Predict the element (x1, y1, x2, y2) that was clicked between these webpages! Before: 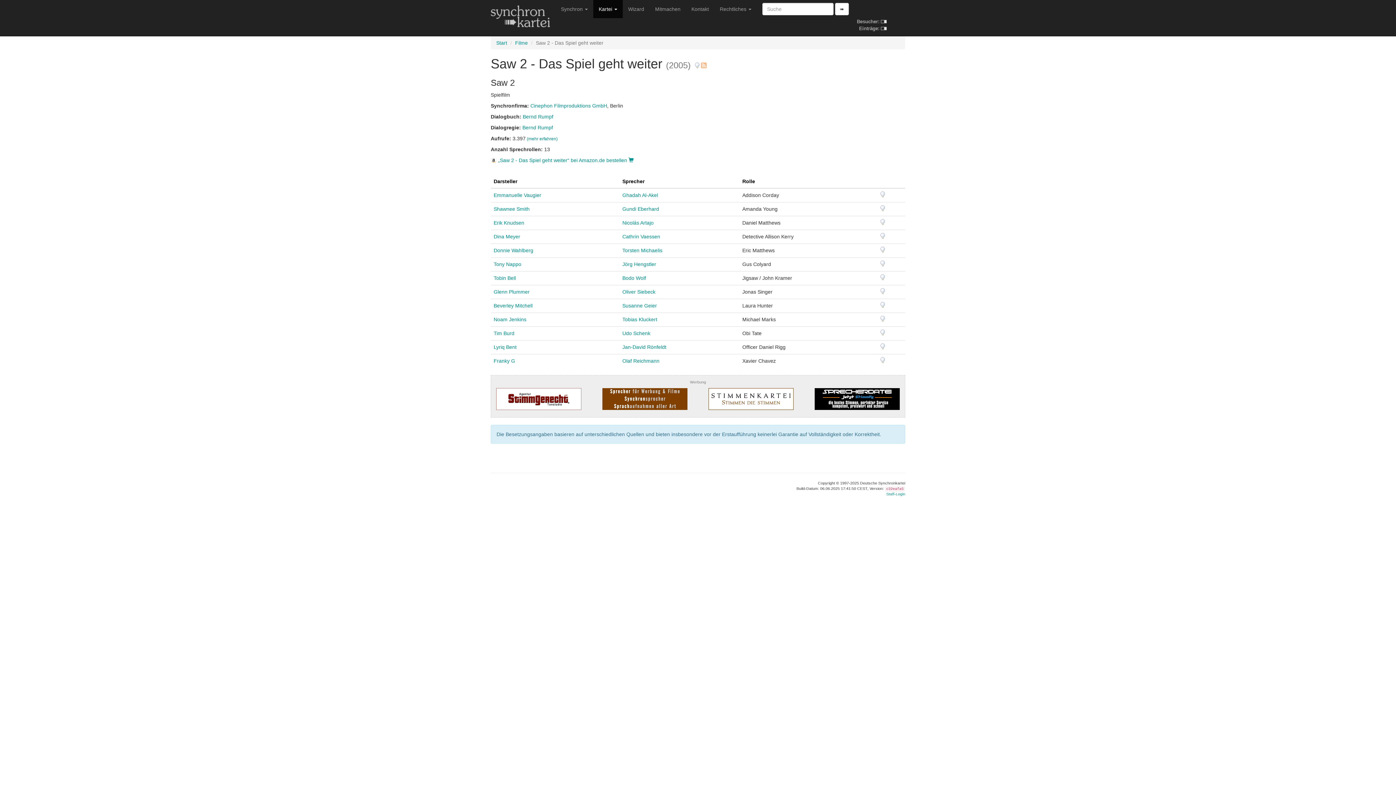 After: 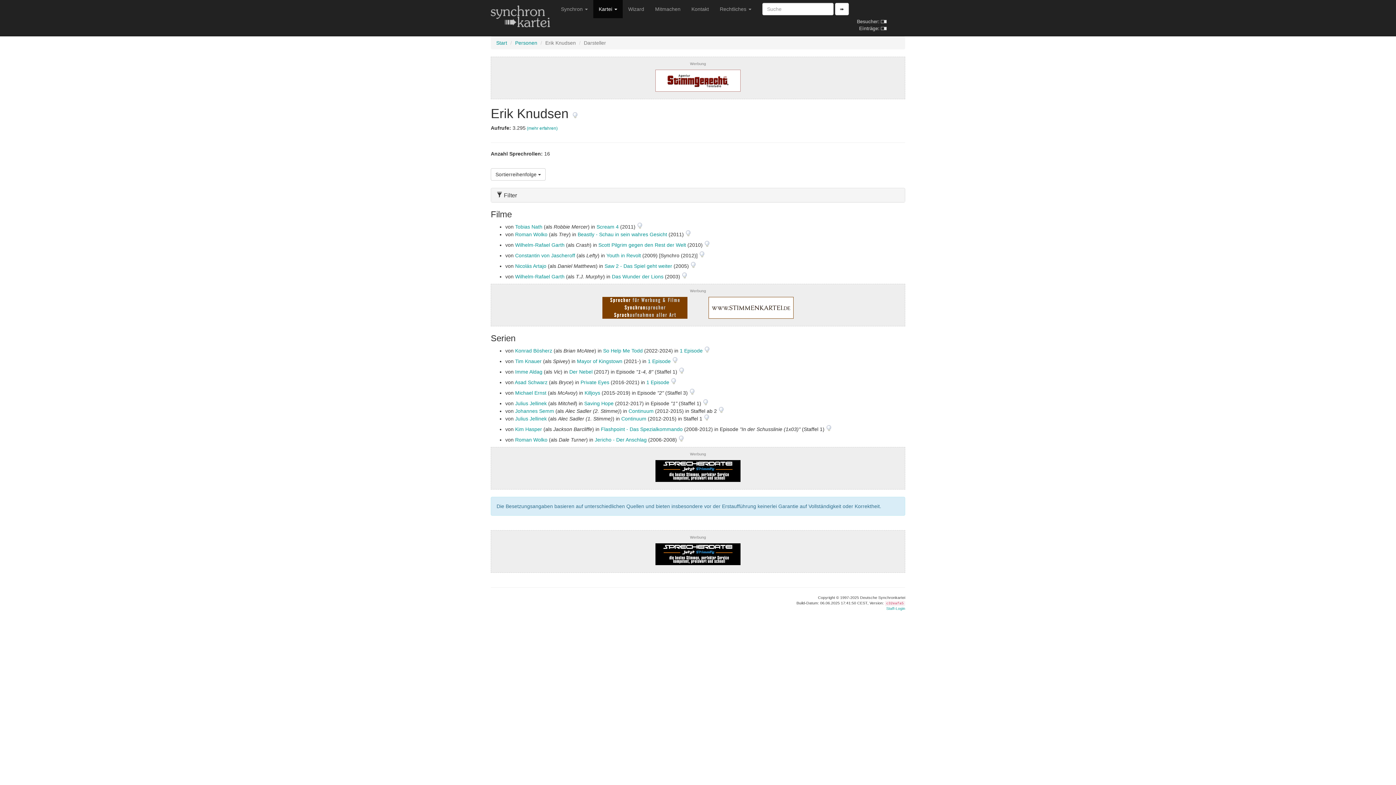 Action: label: Erik Knudsen bbox: (493, 220, 524, 225)